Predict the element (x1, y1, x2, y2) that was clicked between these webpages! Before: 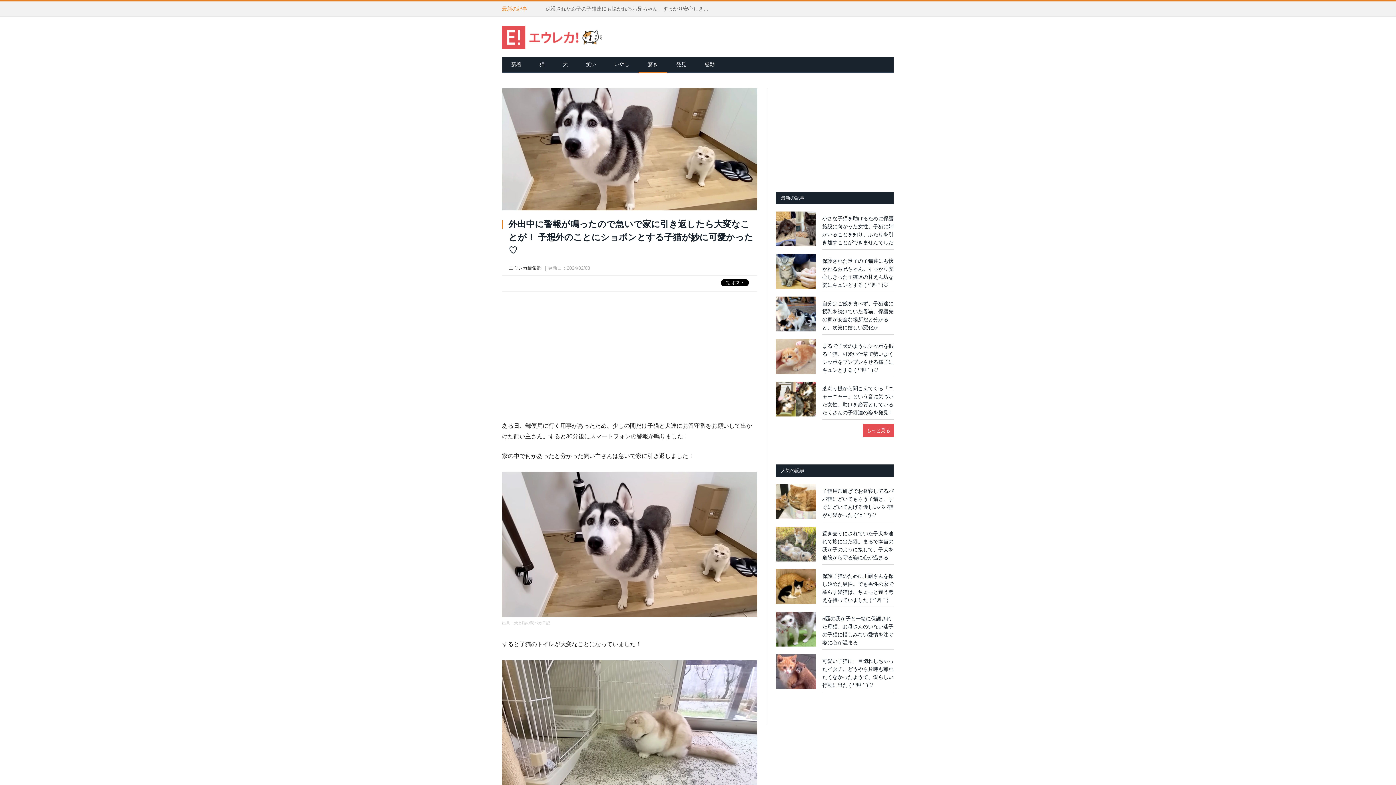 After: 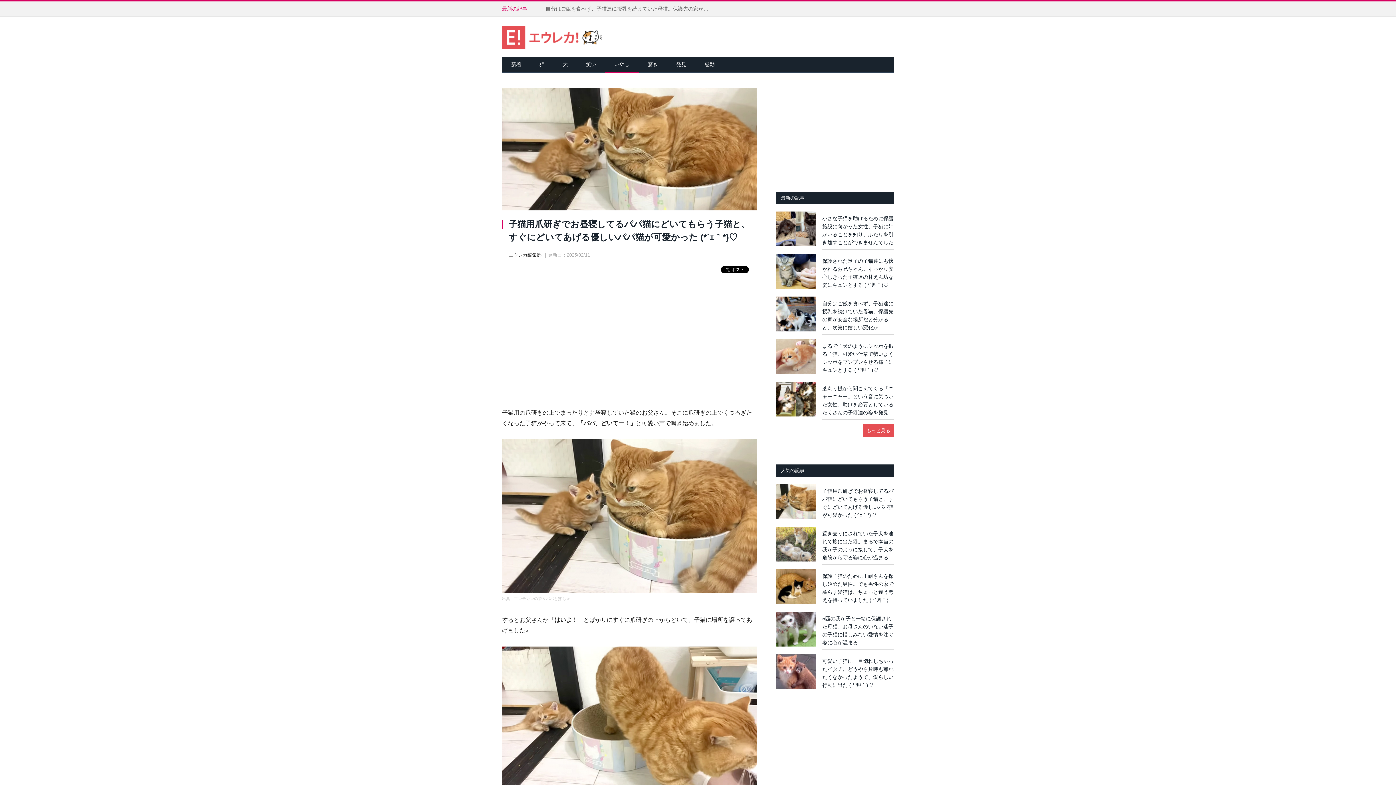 Action: bbox: (776, 484, 816, 519)